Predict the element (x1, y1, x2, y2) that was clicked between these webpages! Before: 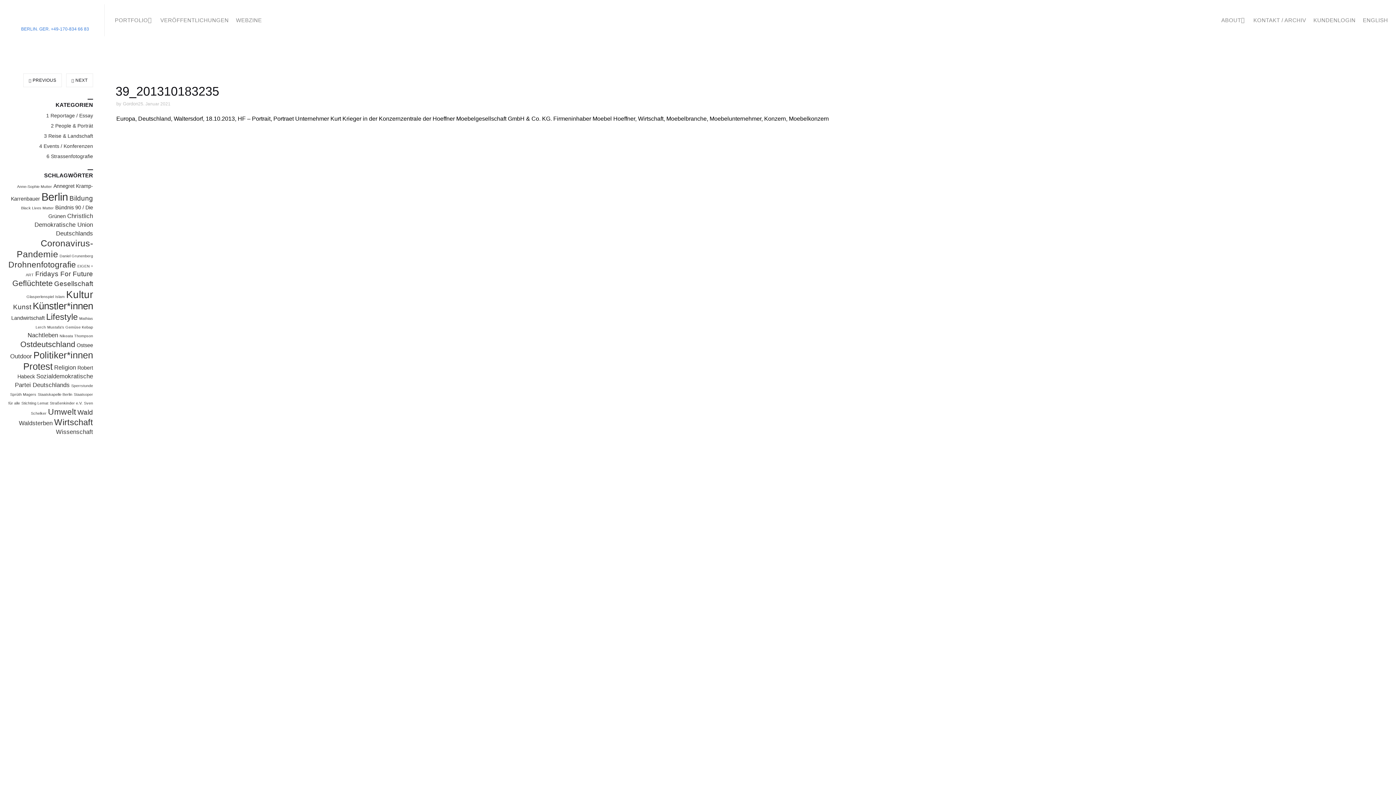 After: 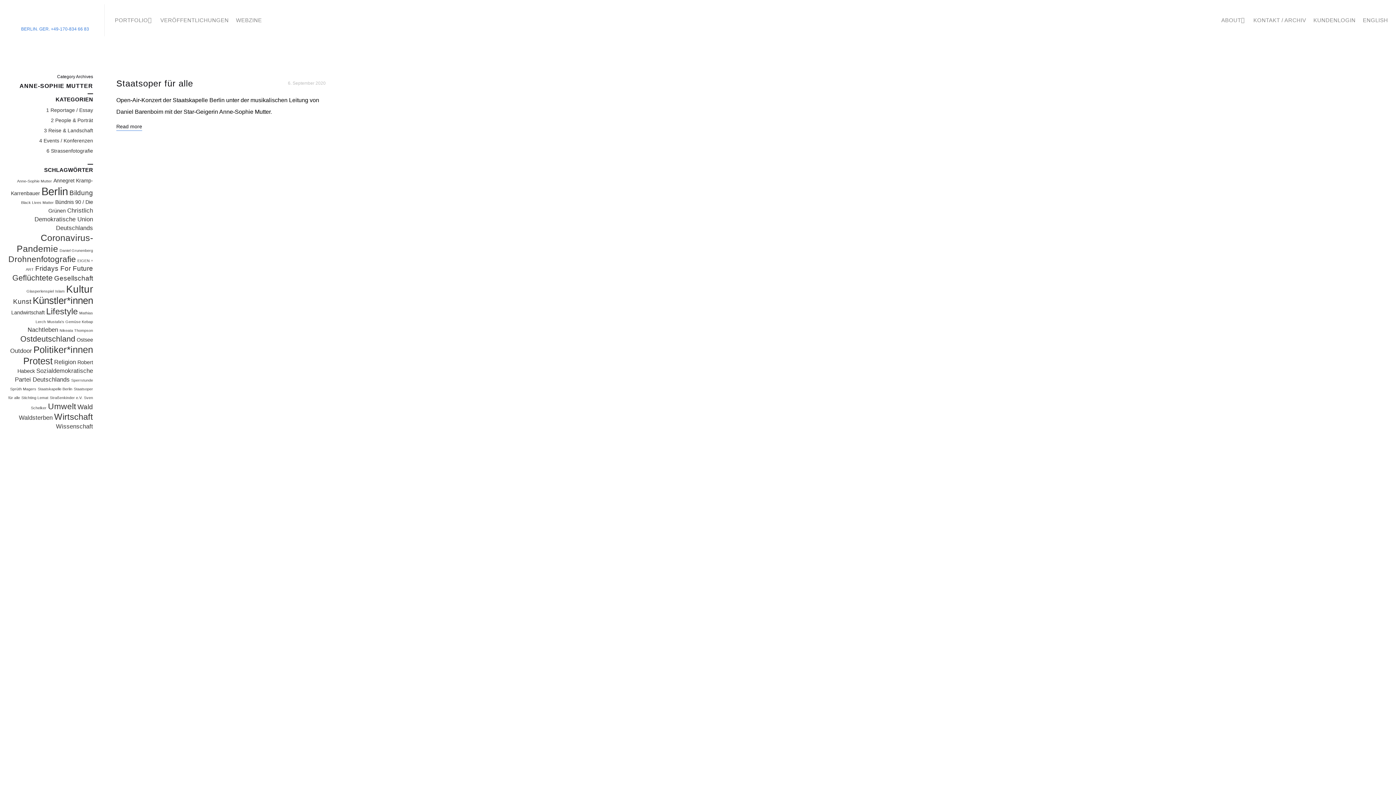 Action: bbox: (17, 184, 52, 189) label: Anne-Sophie Mutter (1 Eintrag)